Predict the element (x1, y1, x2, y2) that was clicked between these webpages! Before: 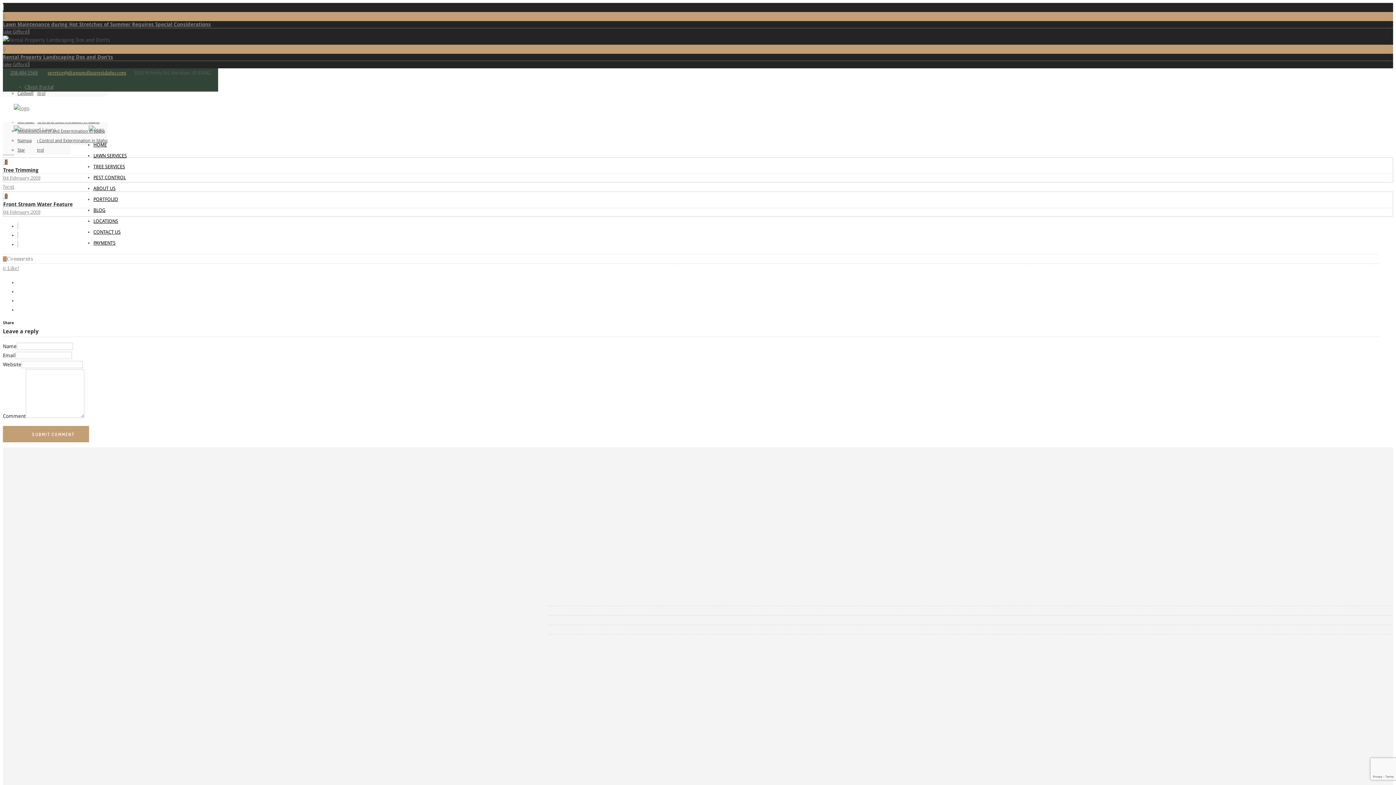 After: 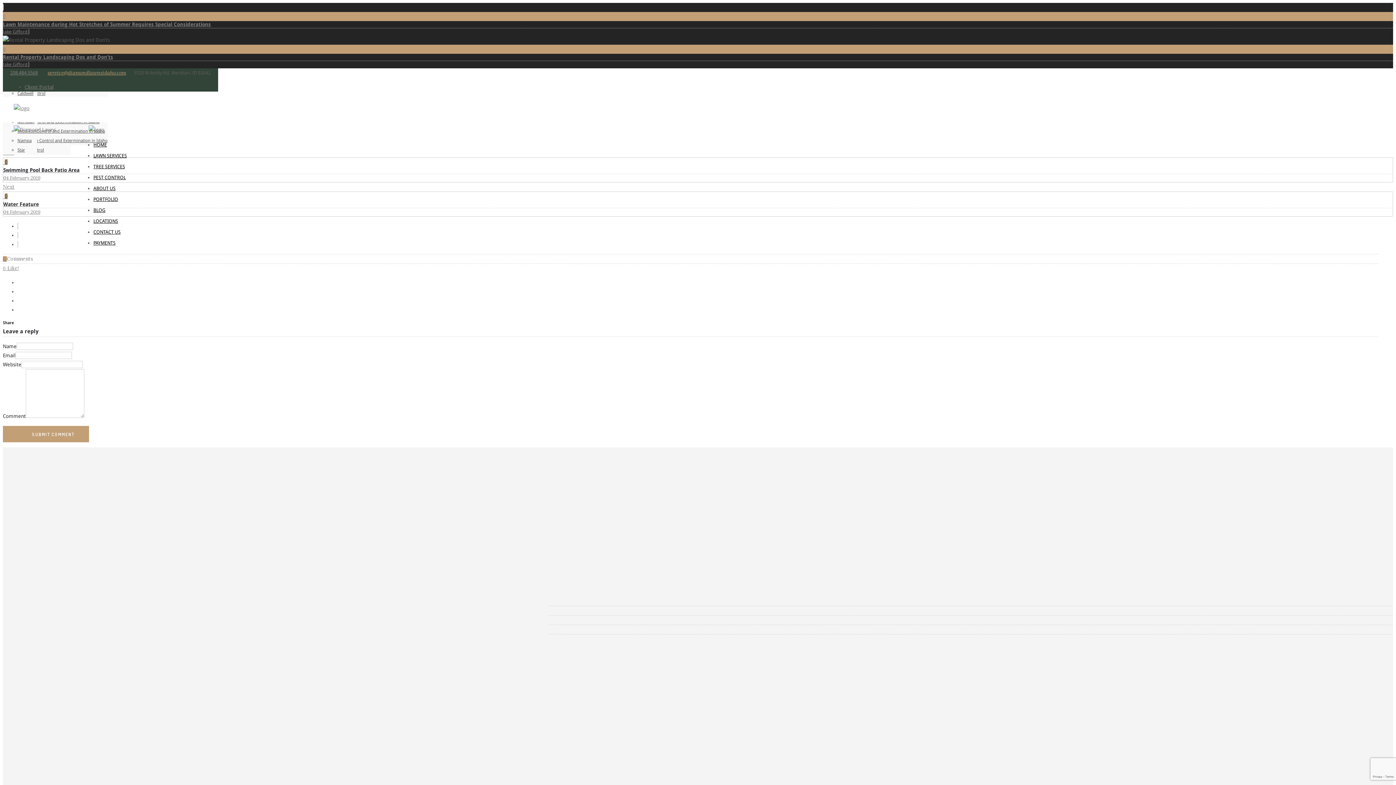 Action: label: Prev
 0
Tree Trimming
04 February 2019 bbox: (2, 148, 1393, 182)